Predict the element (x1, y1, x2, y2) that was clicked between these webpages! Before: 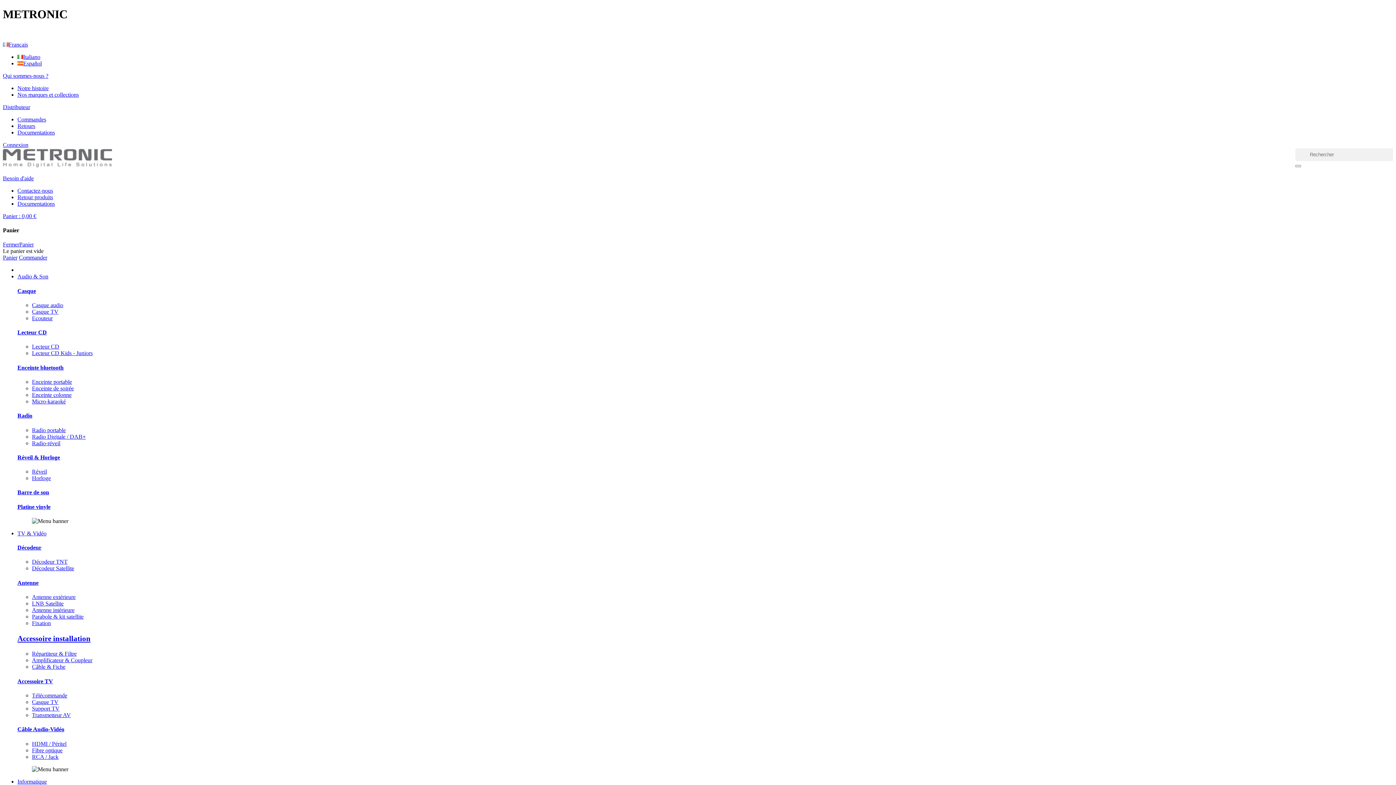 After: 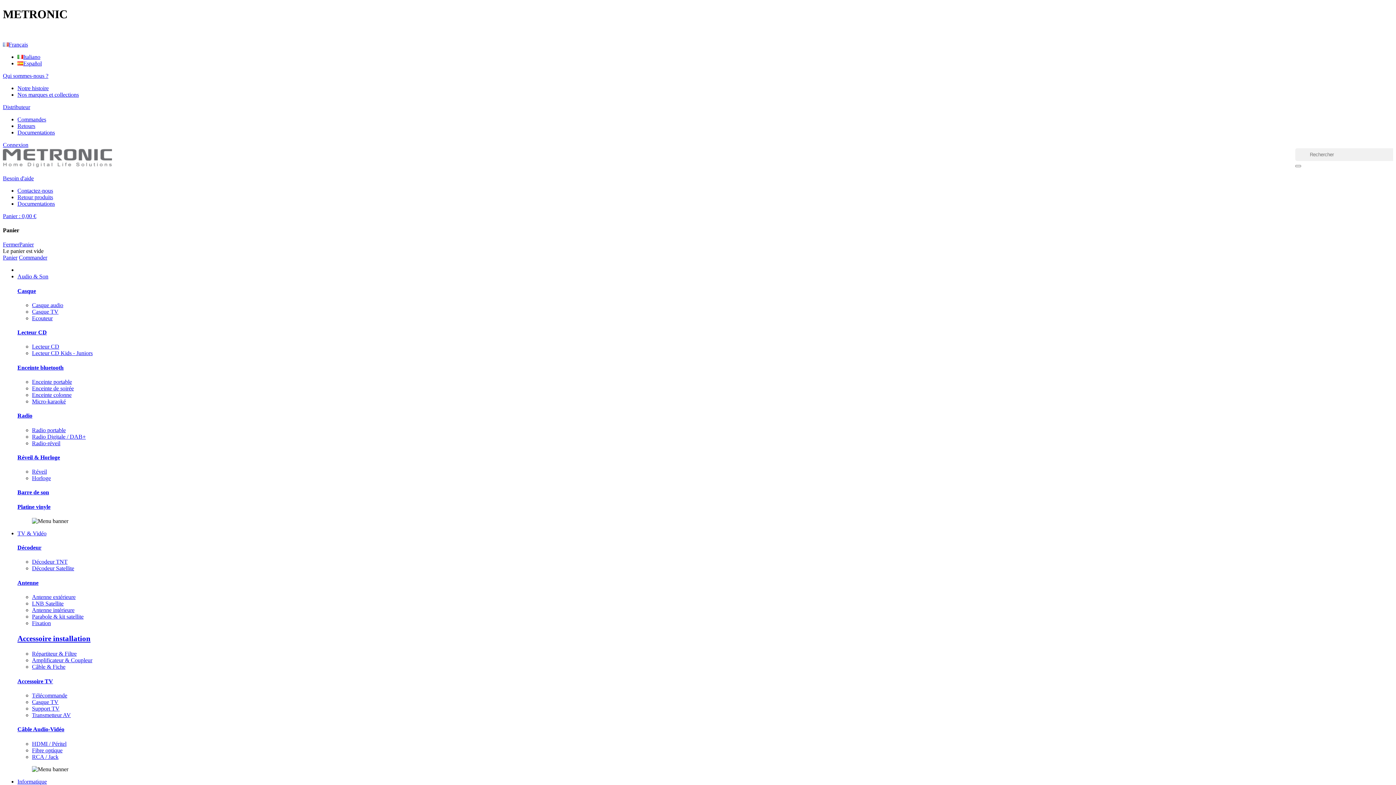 Action: bbox: (17, 187, 53, 193) label: Contactez-nous